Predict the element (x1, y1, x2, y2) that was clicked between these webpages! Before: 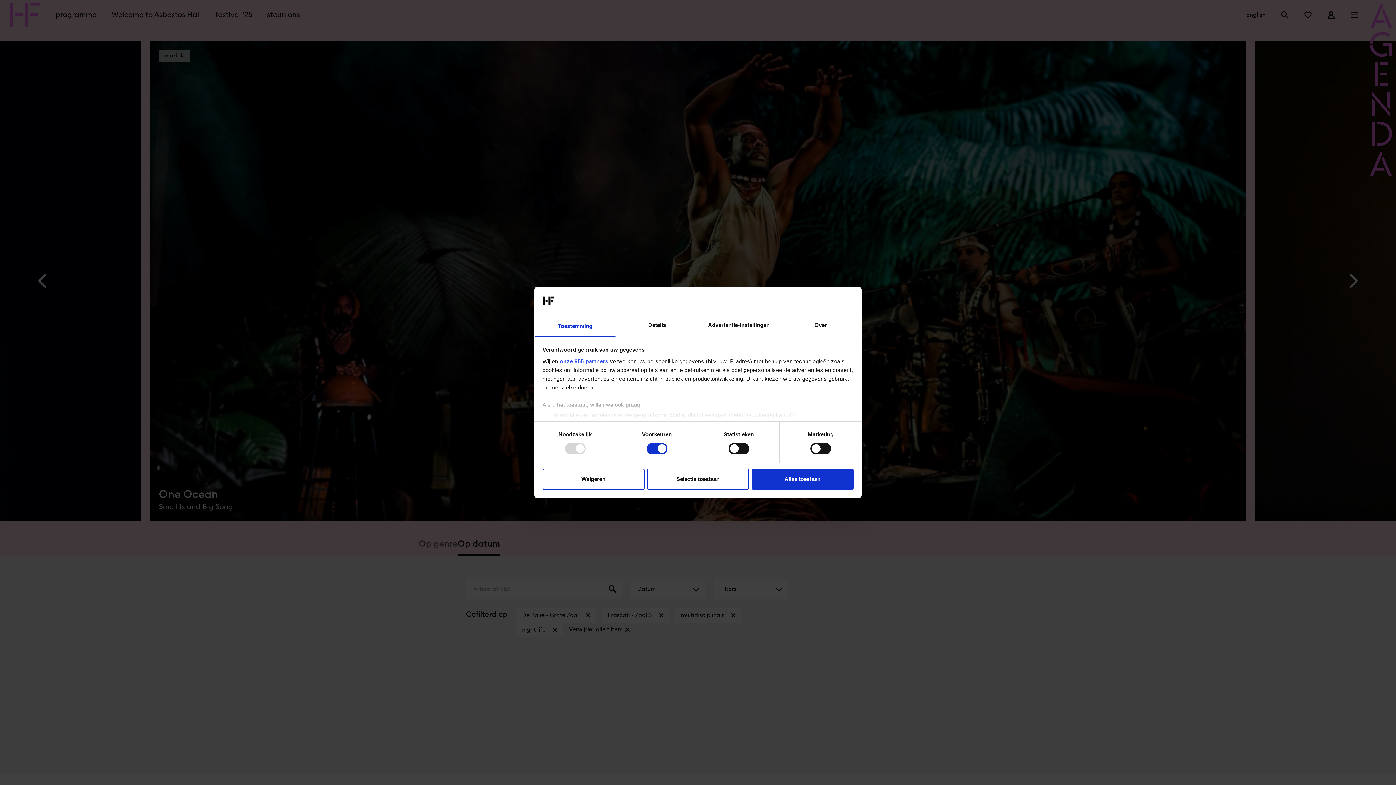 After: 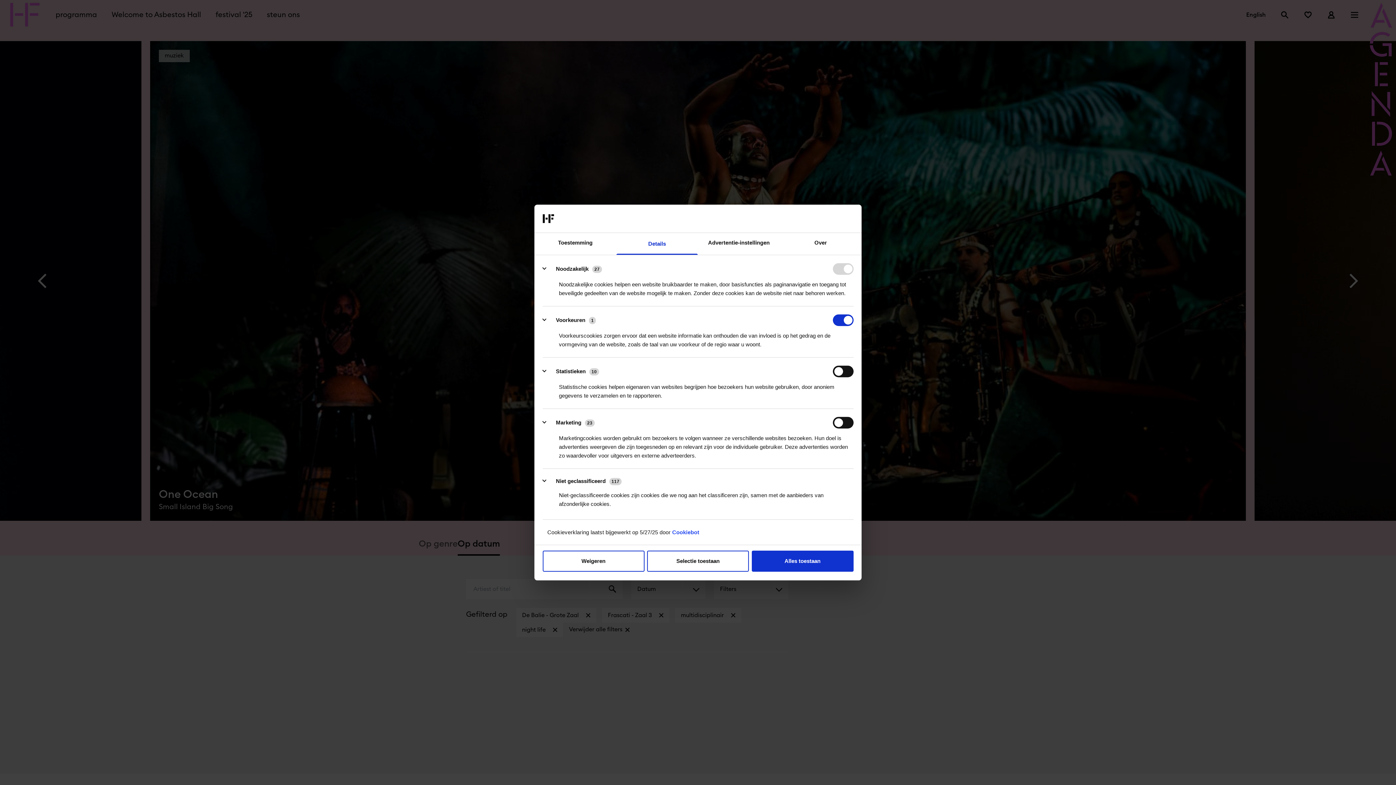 Action: bbox: (616, 315, 698, 337) label: Details